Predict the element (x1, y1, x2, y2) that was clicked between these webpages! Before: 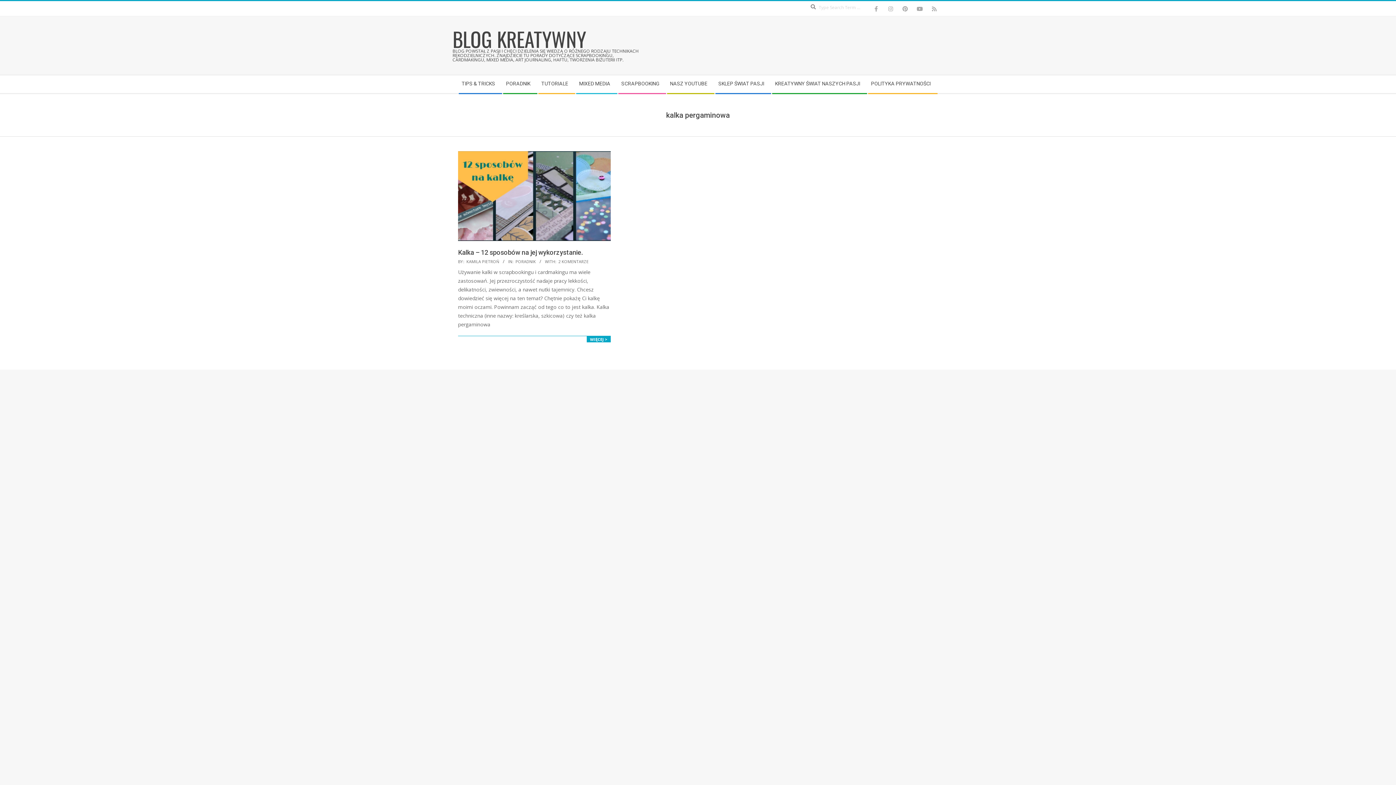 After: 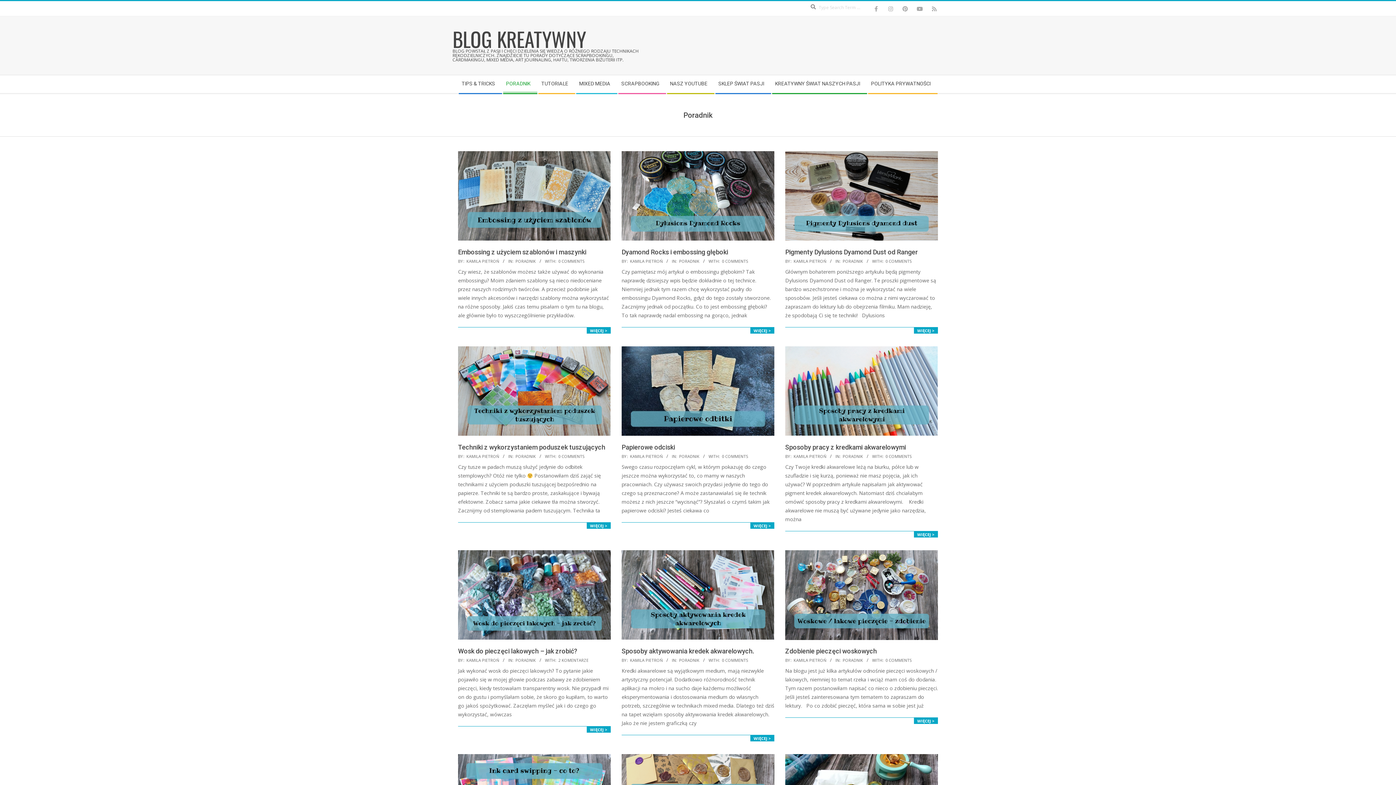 Action: label: PORADNIK bbox: (515, 258, 536, 264)